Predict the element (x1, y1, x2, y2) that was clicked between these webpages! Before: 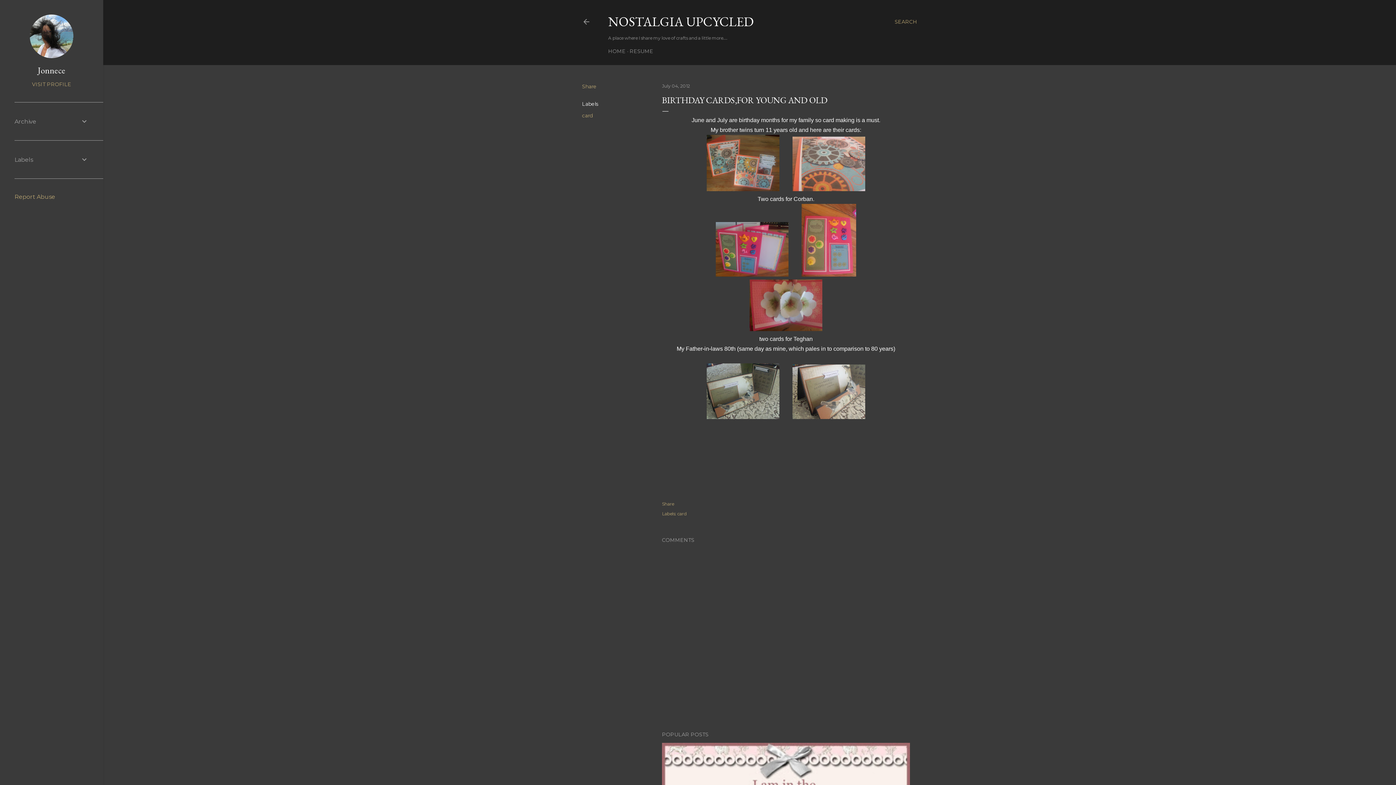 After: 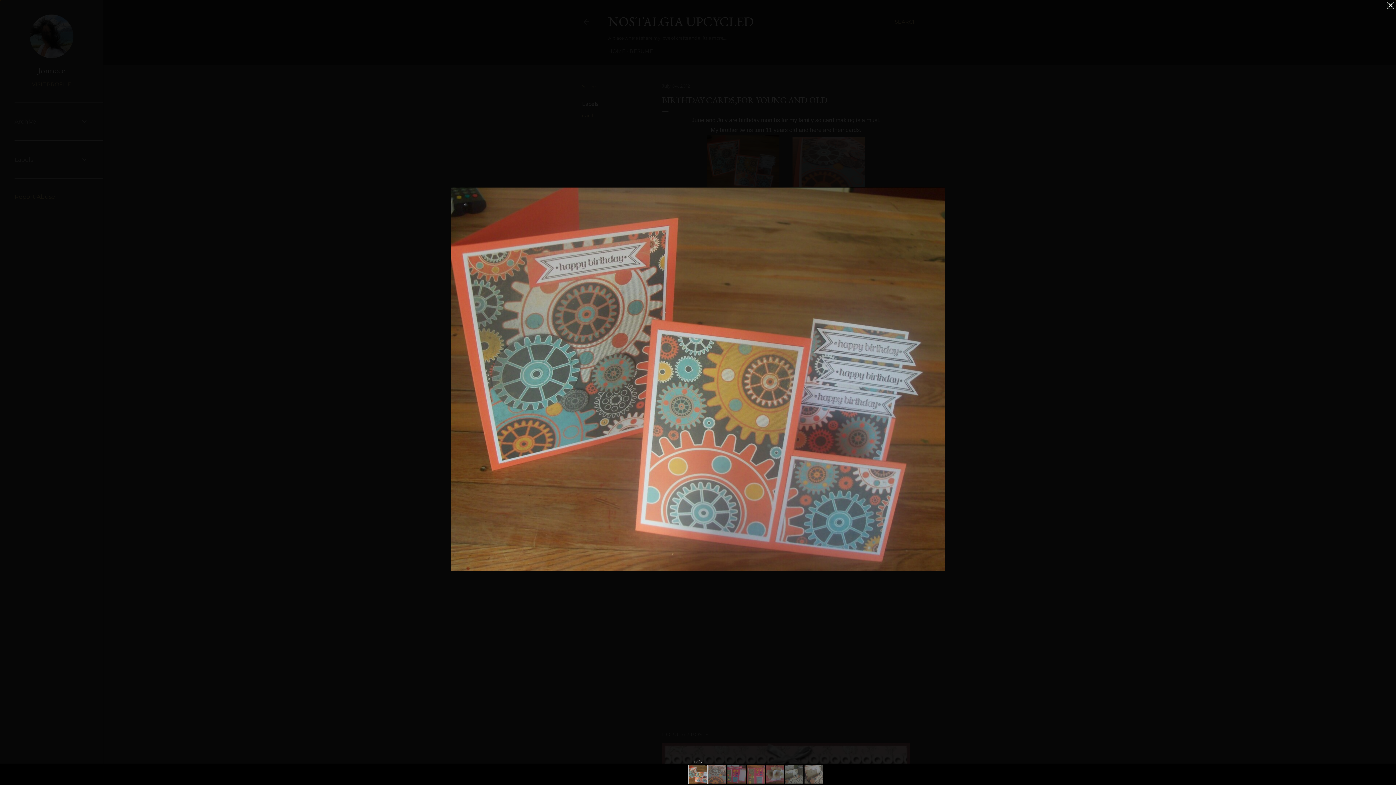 Action: bbox: (706, 134, 779, 194)